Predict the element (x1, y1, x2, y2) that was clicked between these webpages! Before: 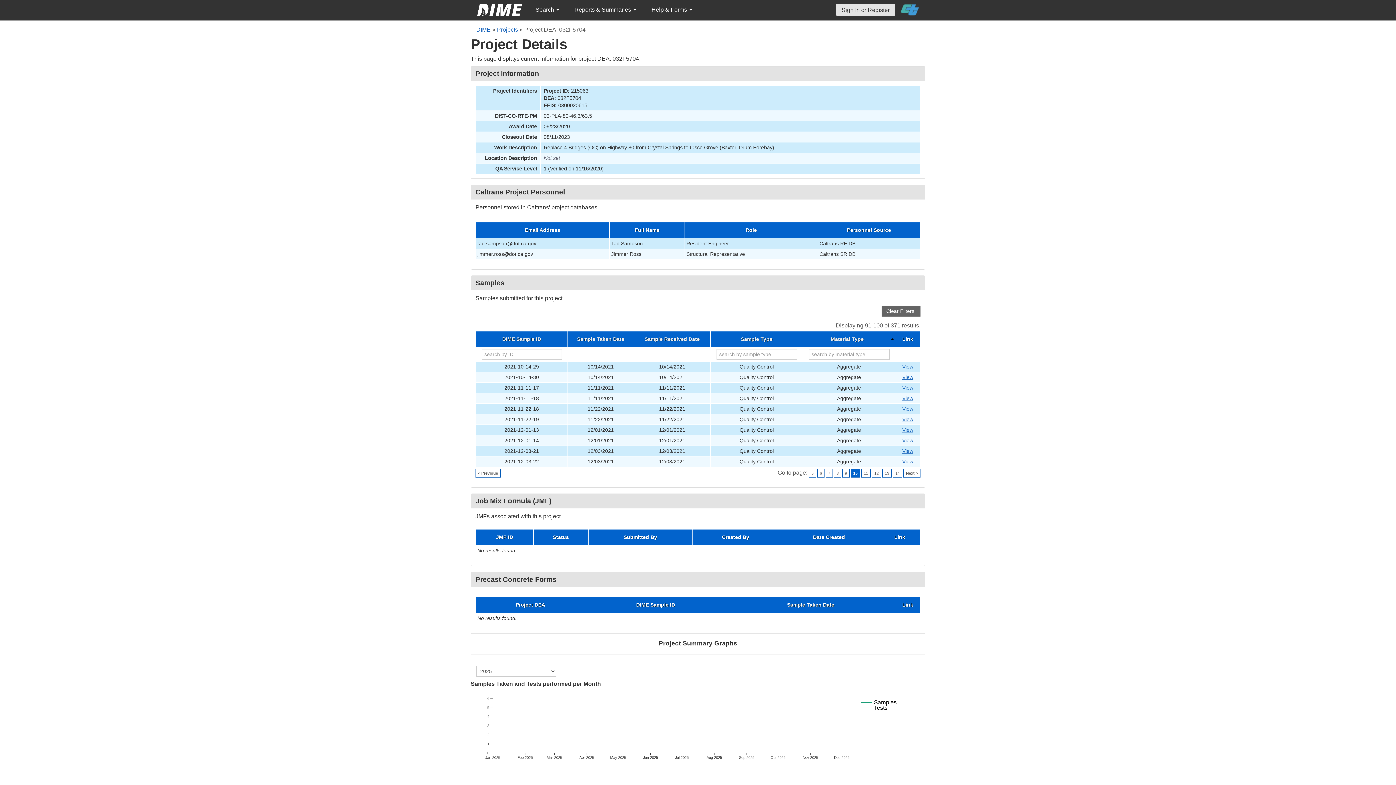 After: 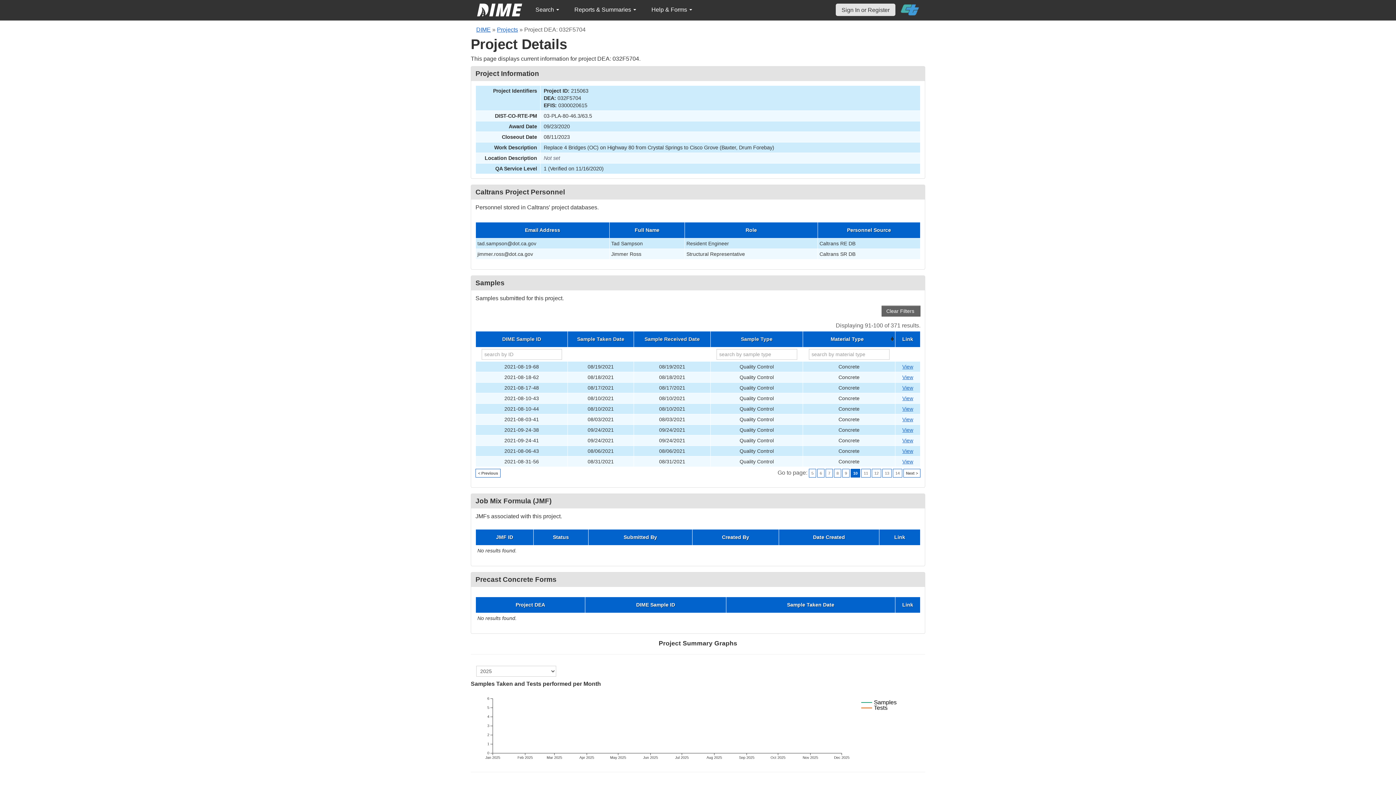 Action: label: Material Type bbox: (804, 336, 893, 341)